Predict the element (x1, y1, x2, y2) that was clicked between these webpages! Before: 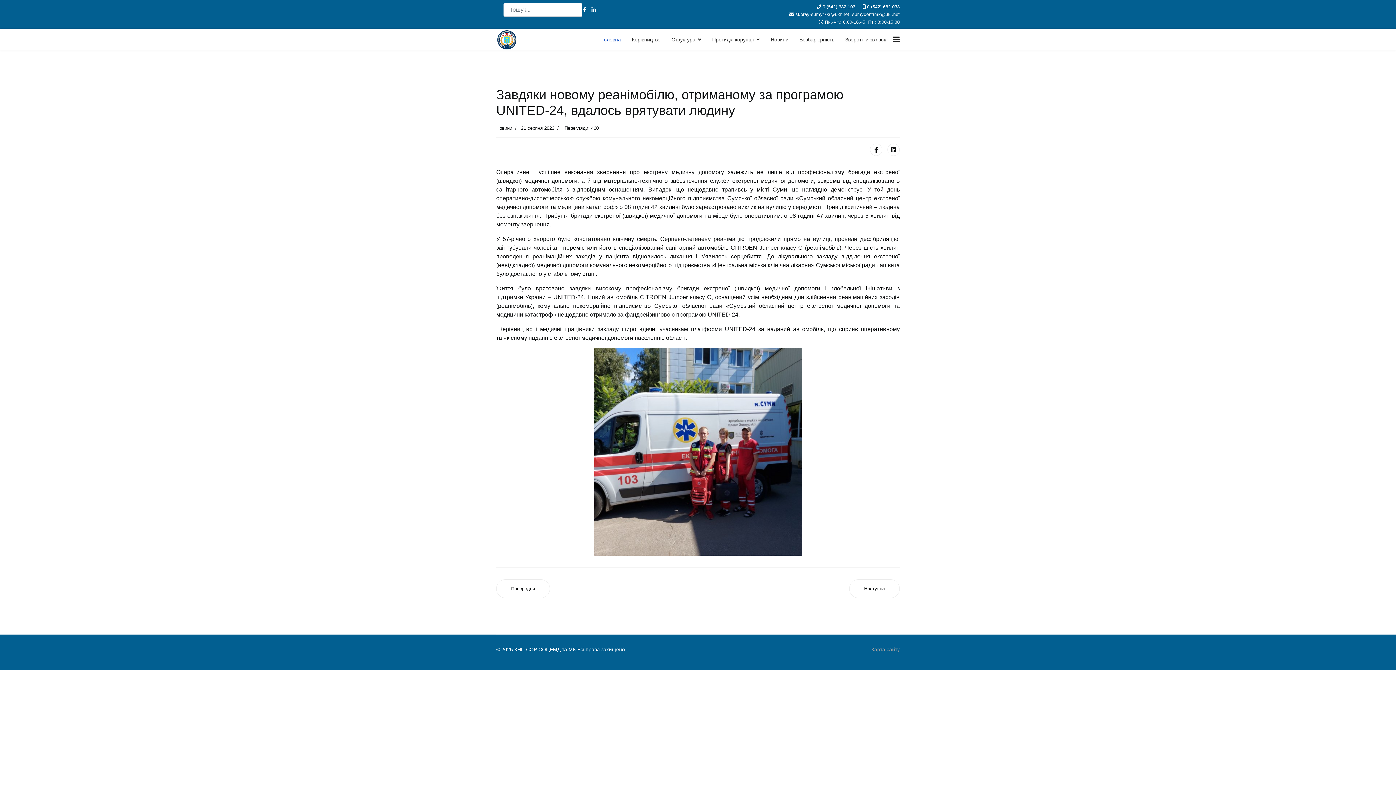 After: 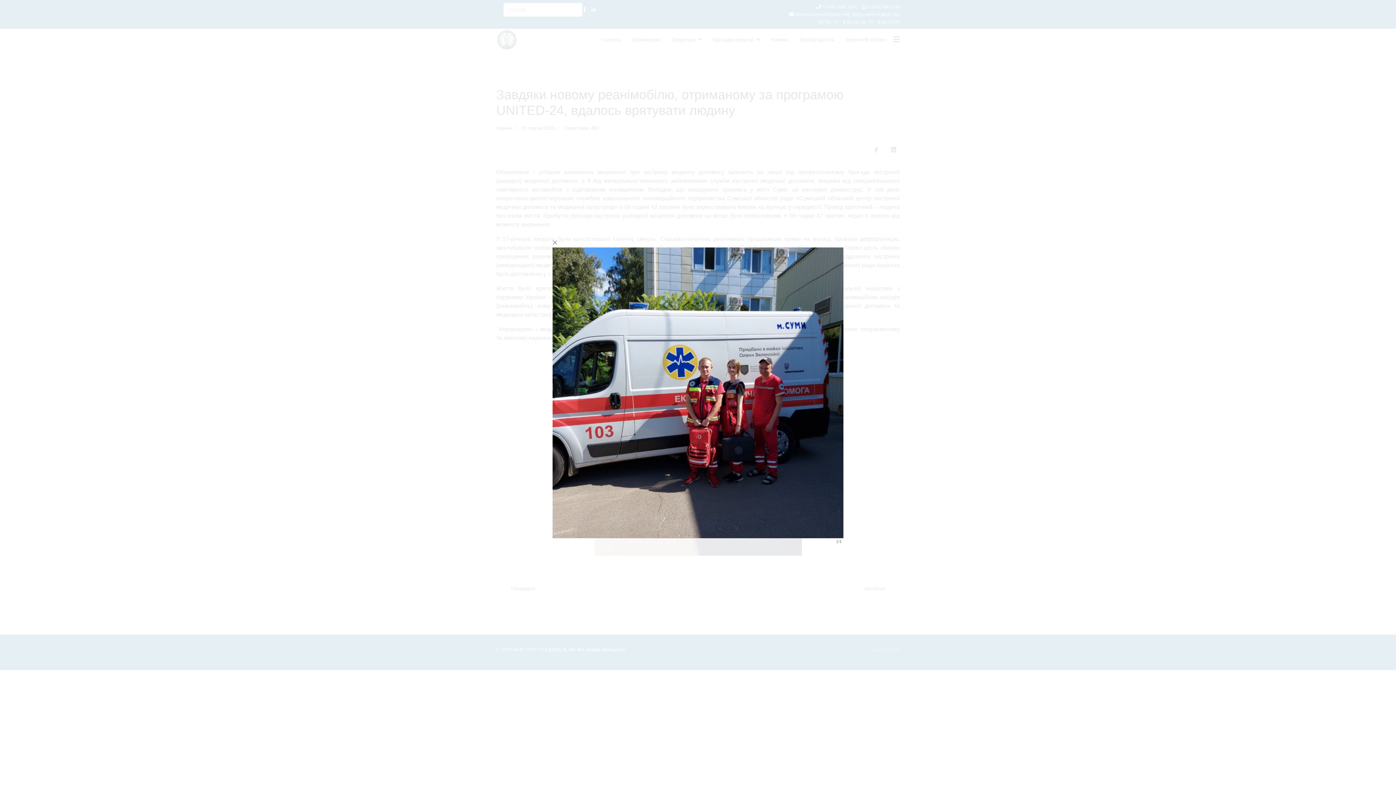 Action: bbox: (496, 348, 900, 556)